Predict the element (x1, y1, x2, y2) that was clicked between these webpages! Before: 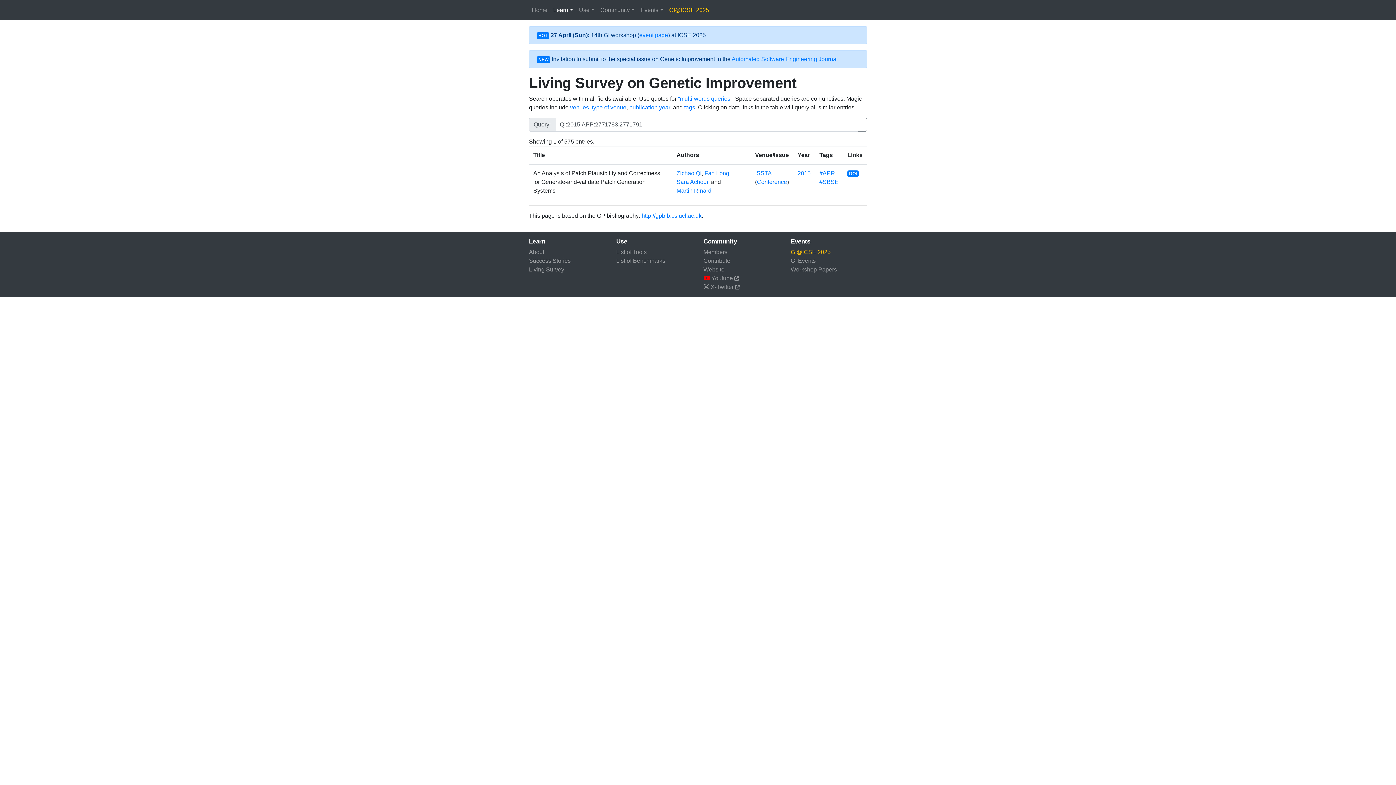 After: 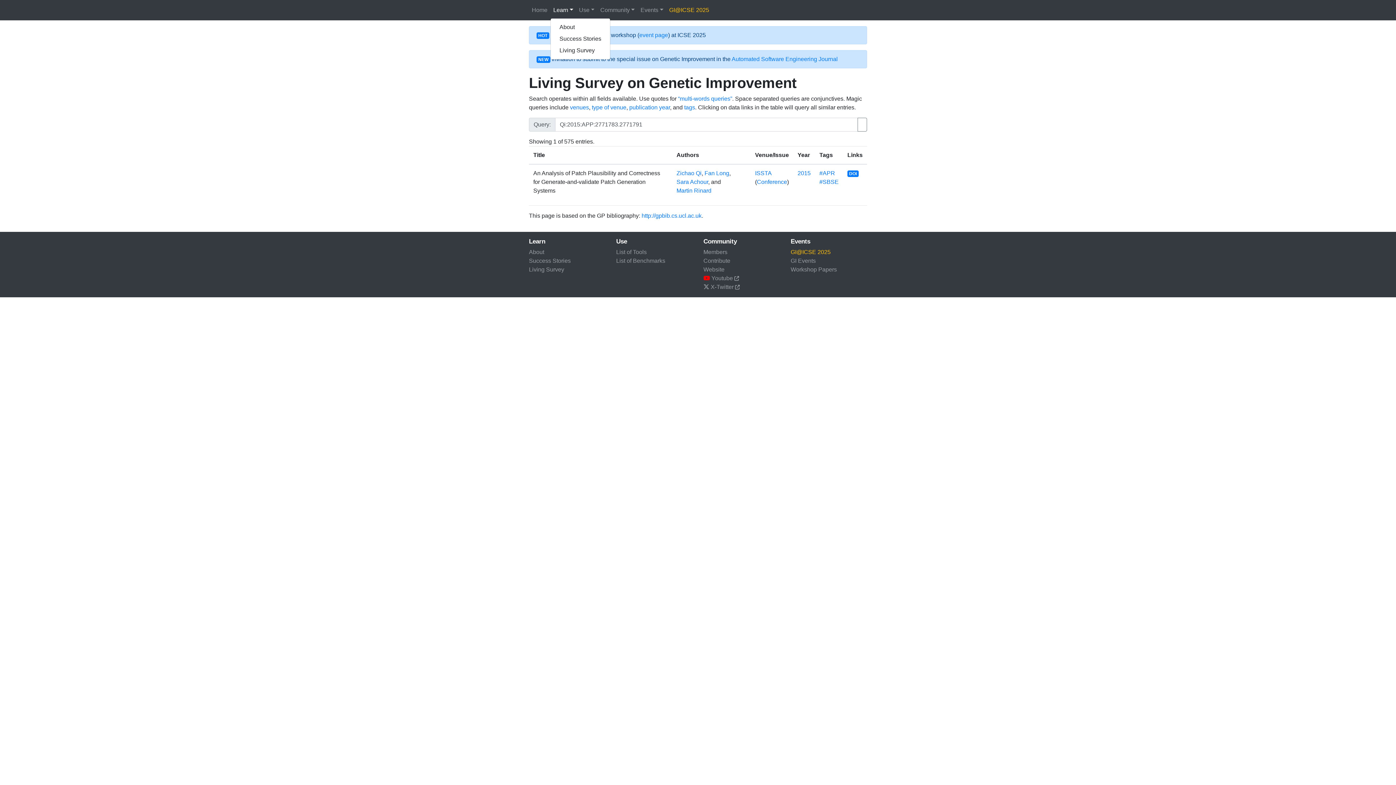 Action: bbox: (550, 2, 576, 17) label: Learn